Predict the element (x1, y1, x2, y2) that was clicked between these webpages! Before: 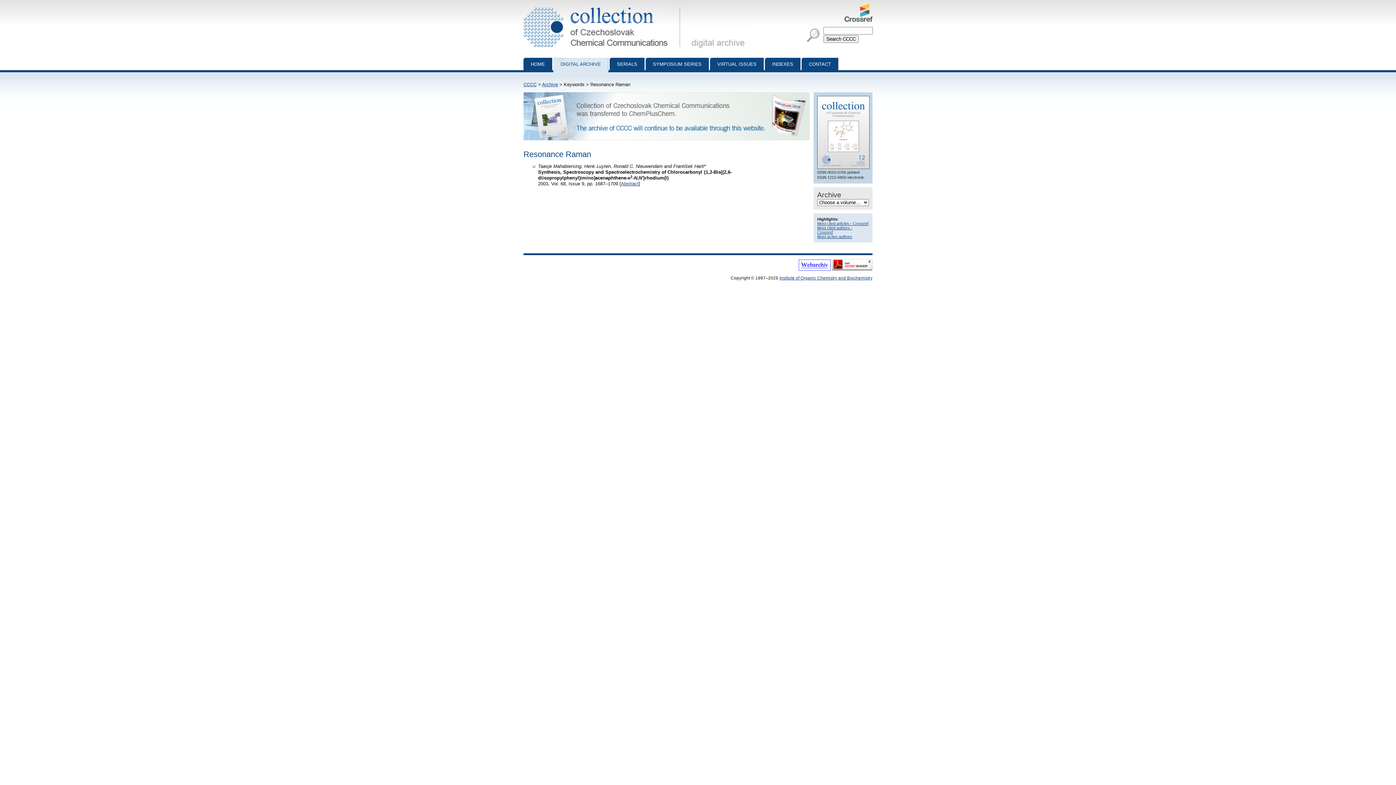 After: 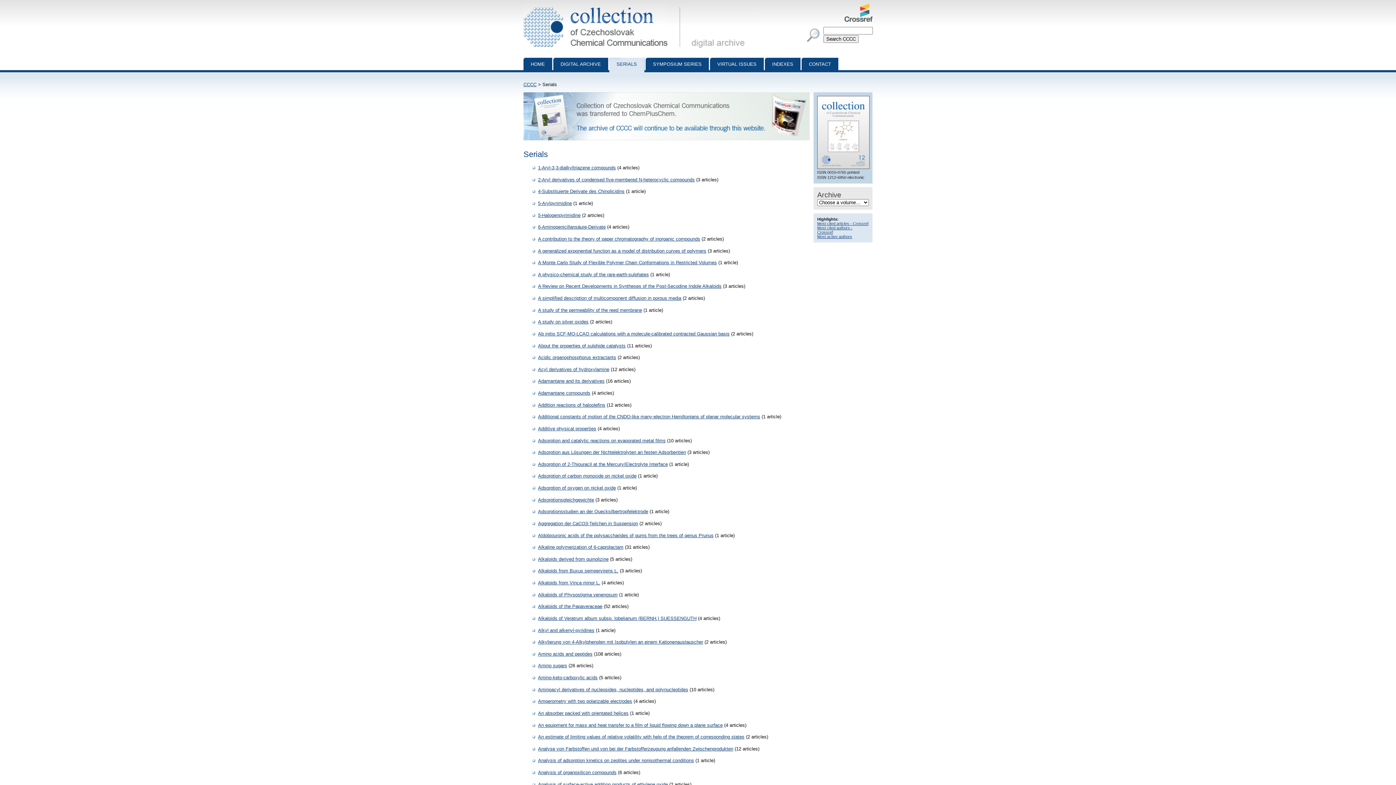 Action: label: SERIALS bbox: (609, 57, 644, 72)